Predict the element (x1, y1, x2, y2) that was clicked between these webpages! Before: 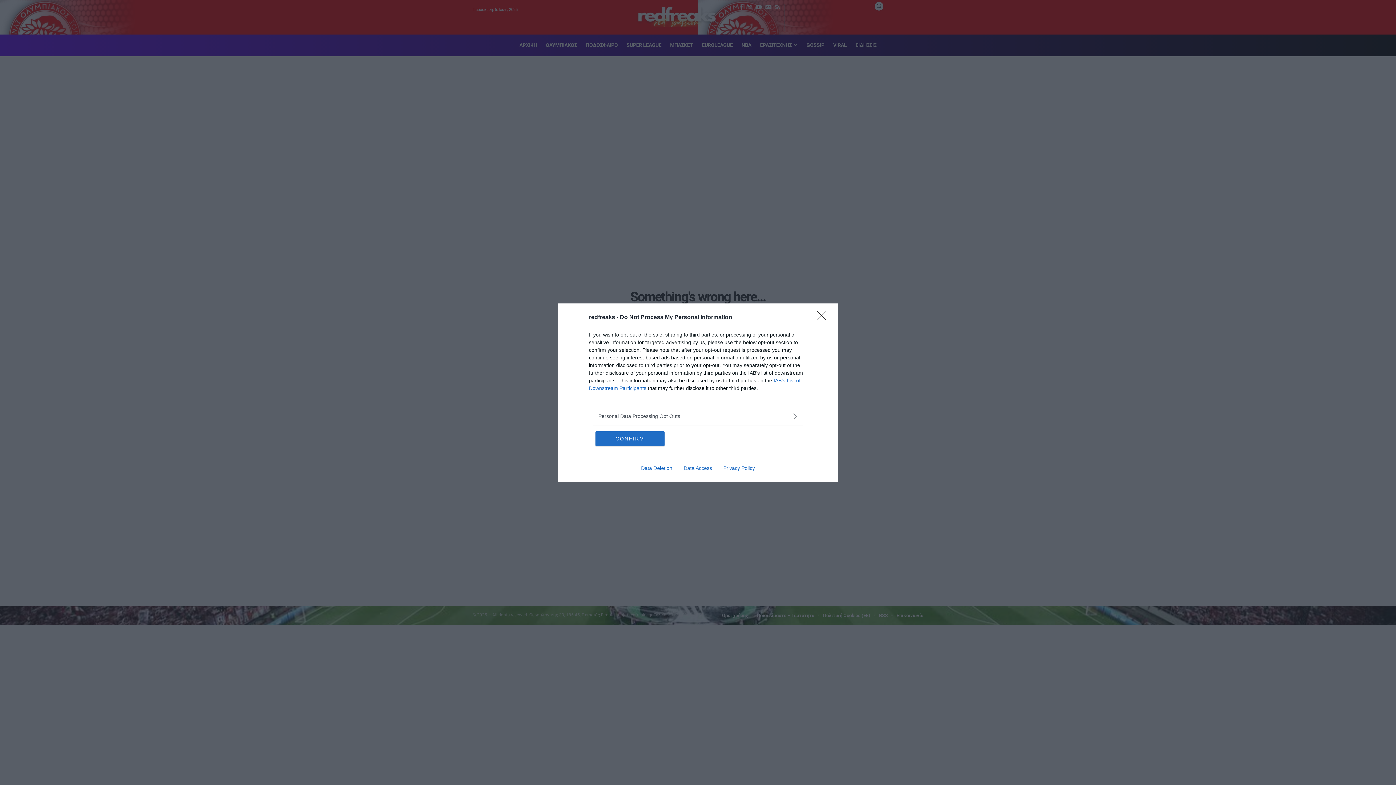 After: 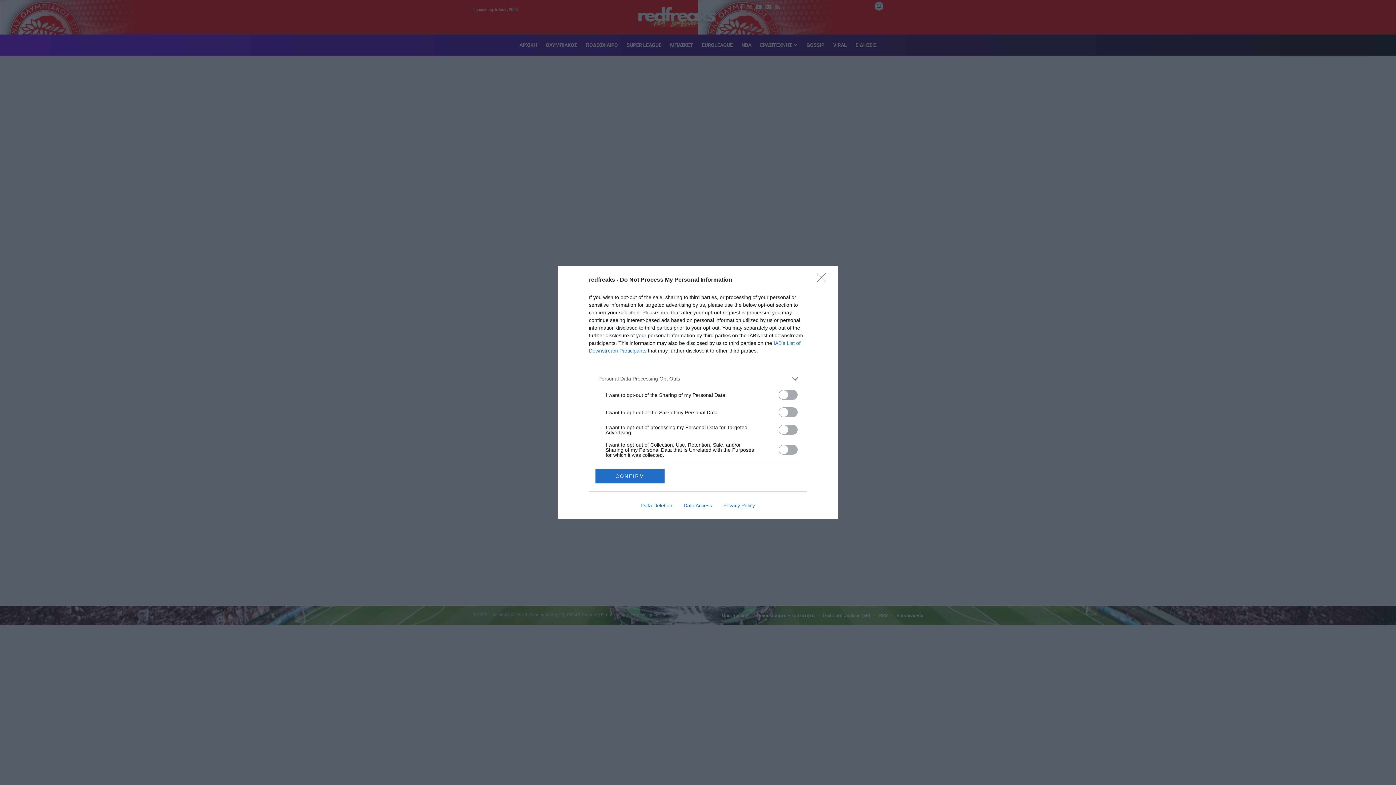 Action: label: Opt-Outs bbox: (598, 412, 797, 420)